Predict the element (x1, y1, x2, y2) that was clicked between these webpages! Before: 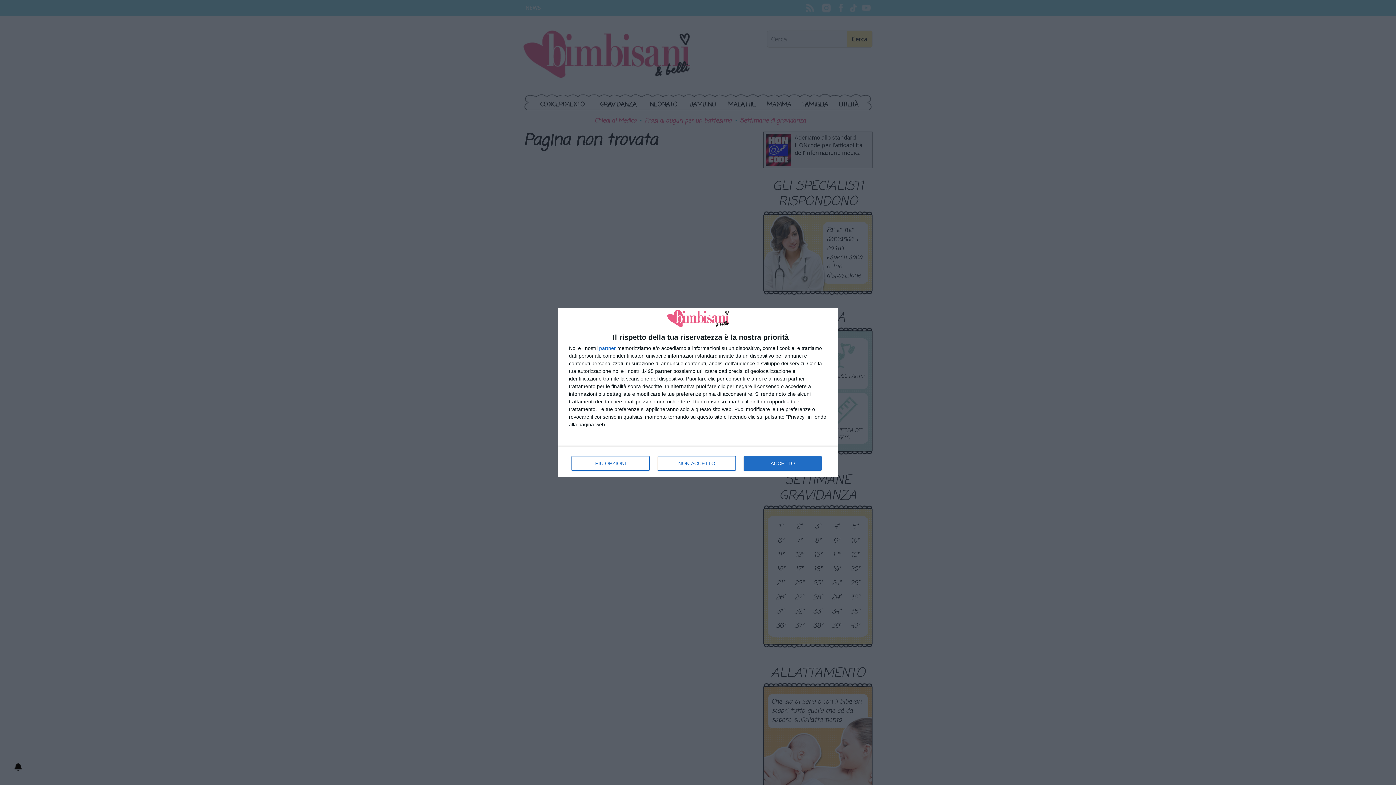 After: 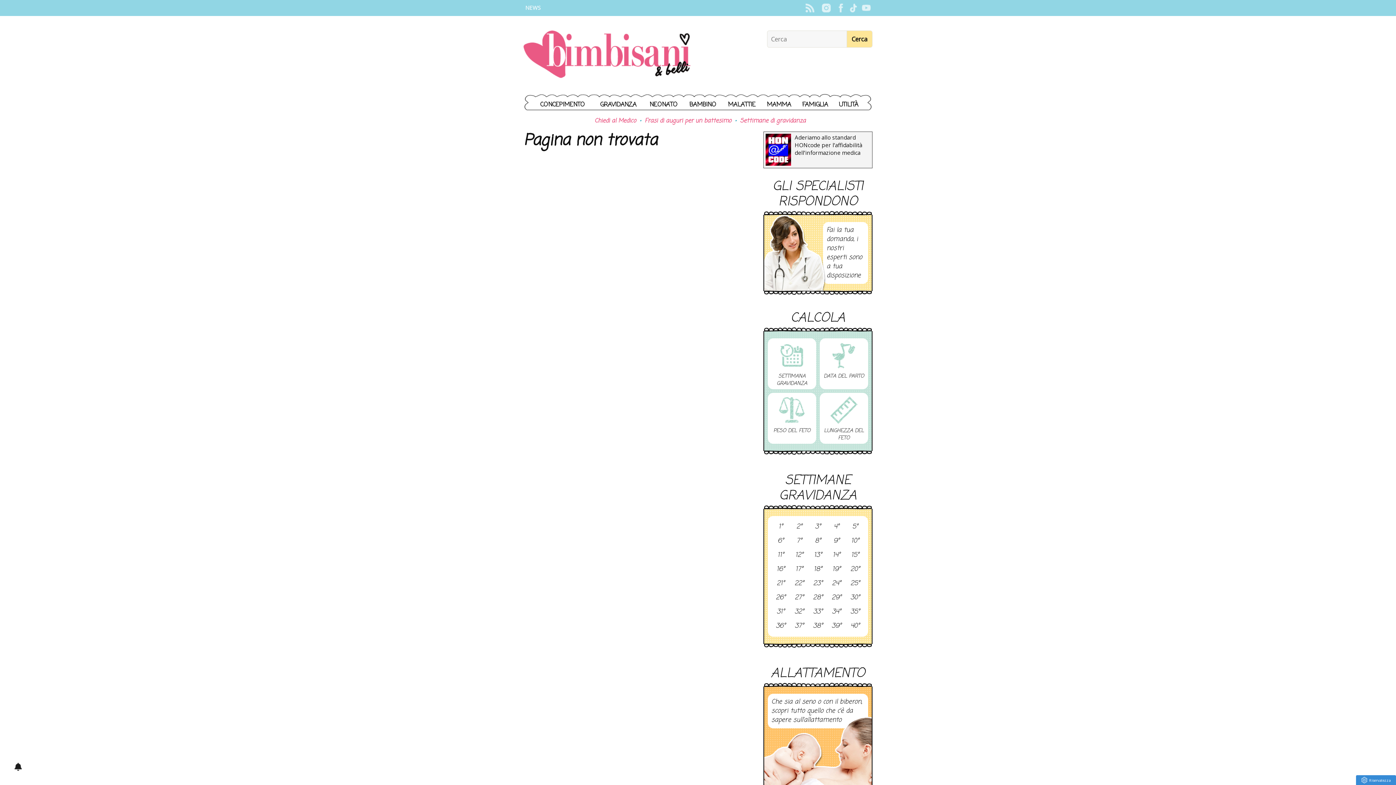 Action: label: ACCETTO bbox: (744, 456, 821, 470)